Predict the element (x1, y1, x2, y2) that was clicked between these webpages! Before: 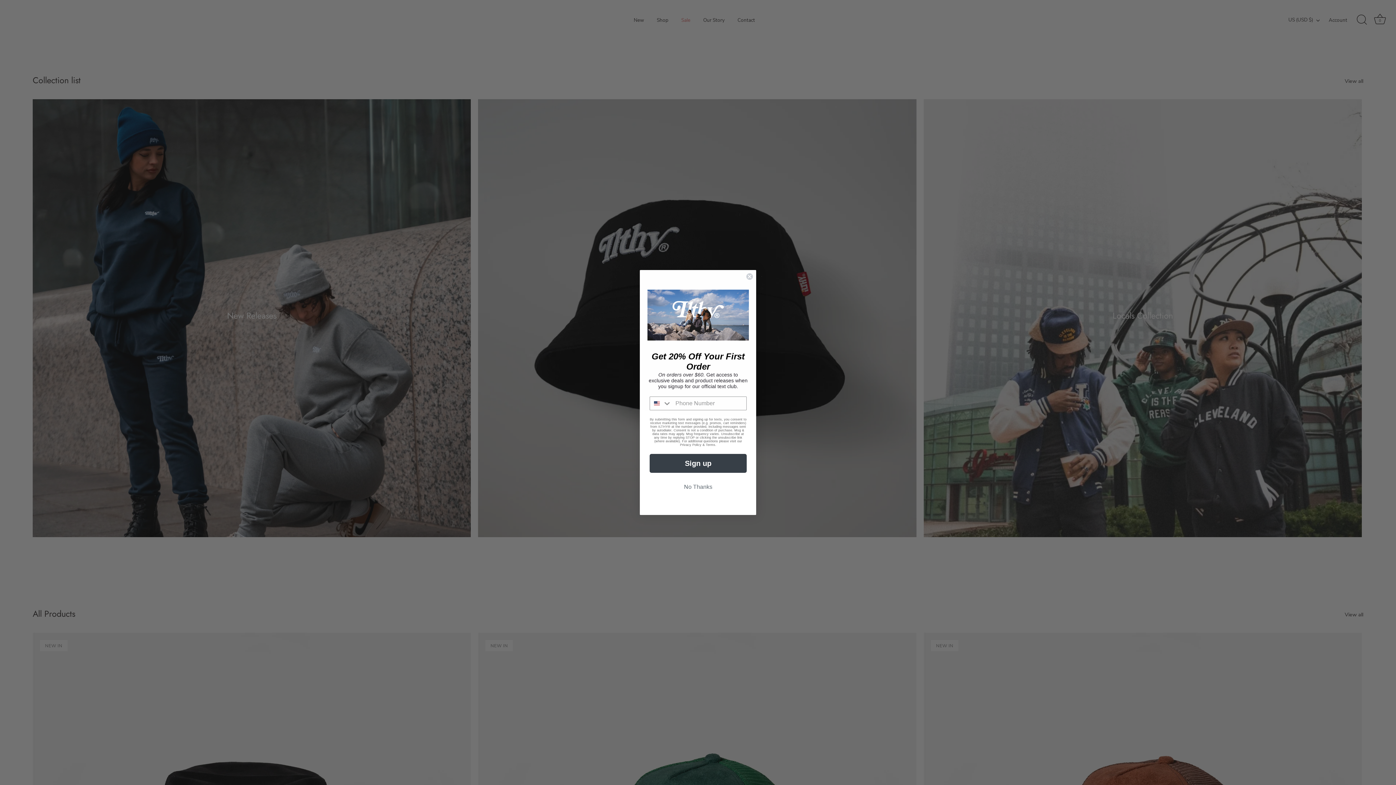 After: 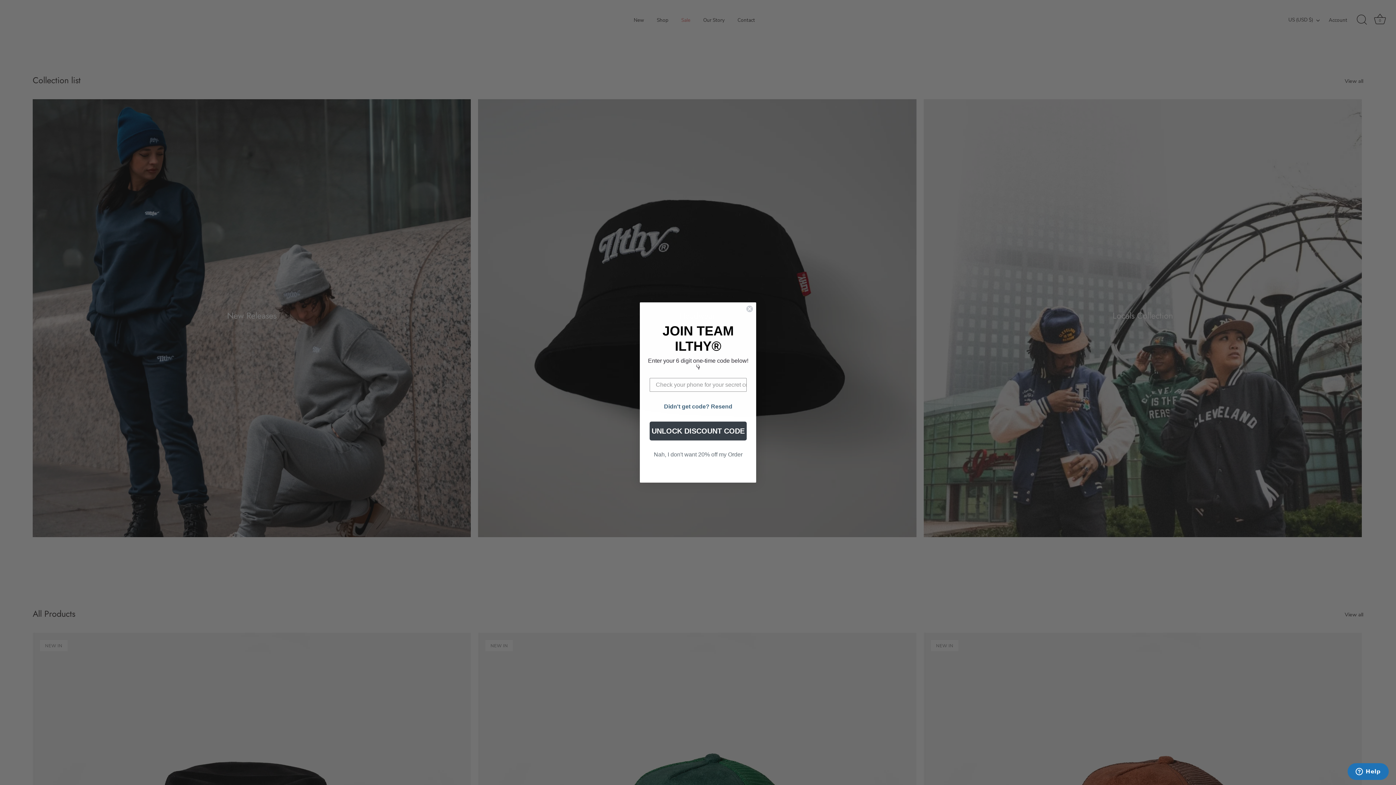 Action: bbox: (649, 454, 746, 473) label: Sign up